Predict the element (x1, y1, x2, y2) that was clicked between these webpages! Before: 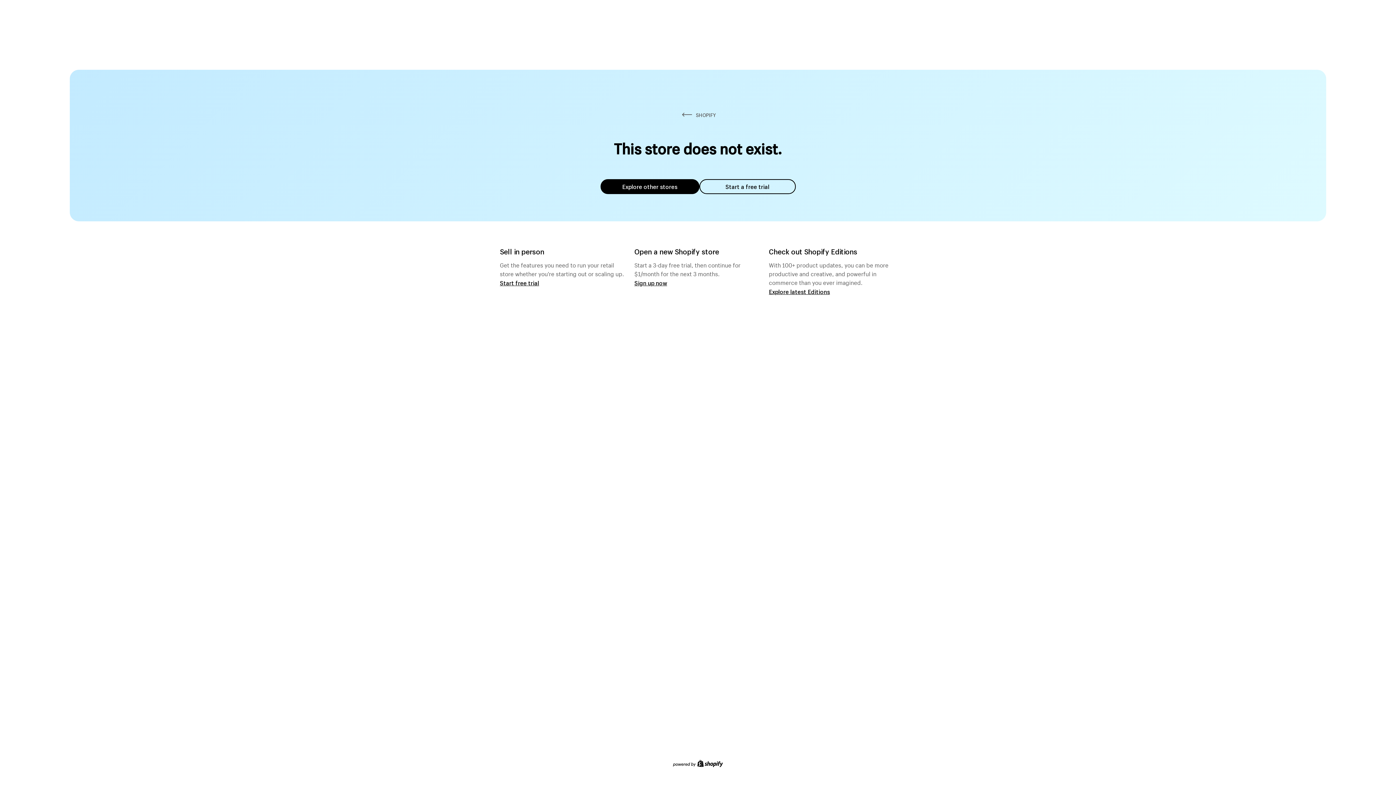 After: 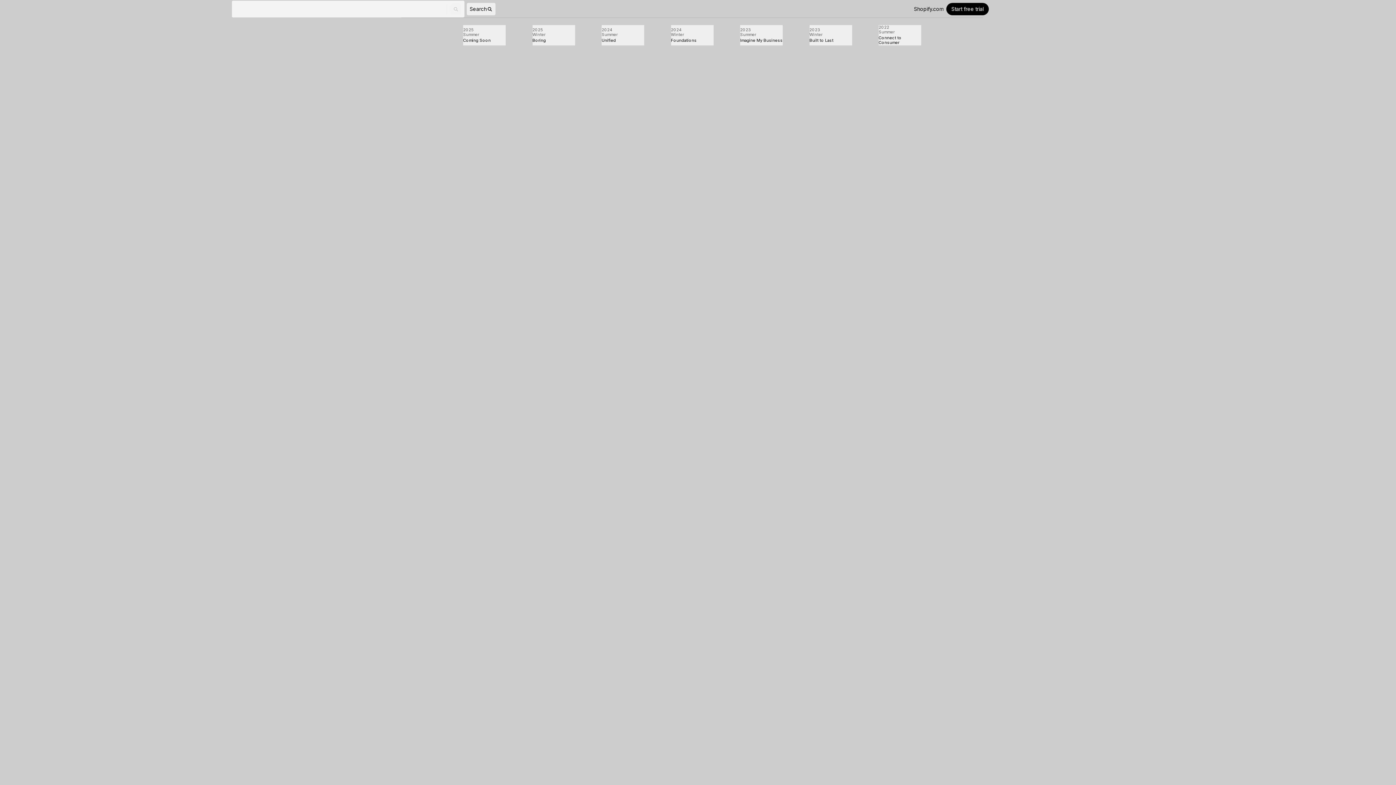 Action: label: Explore latest Editions bbox: (769, 287, 830, 295)